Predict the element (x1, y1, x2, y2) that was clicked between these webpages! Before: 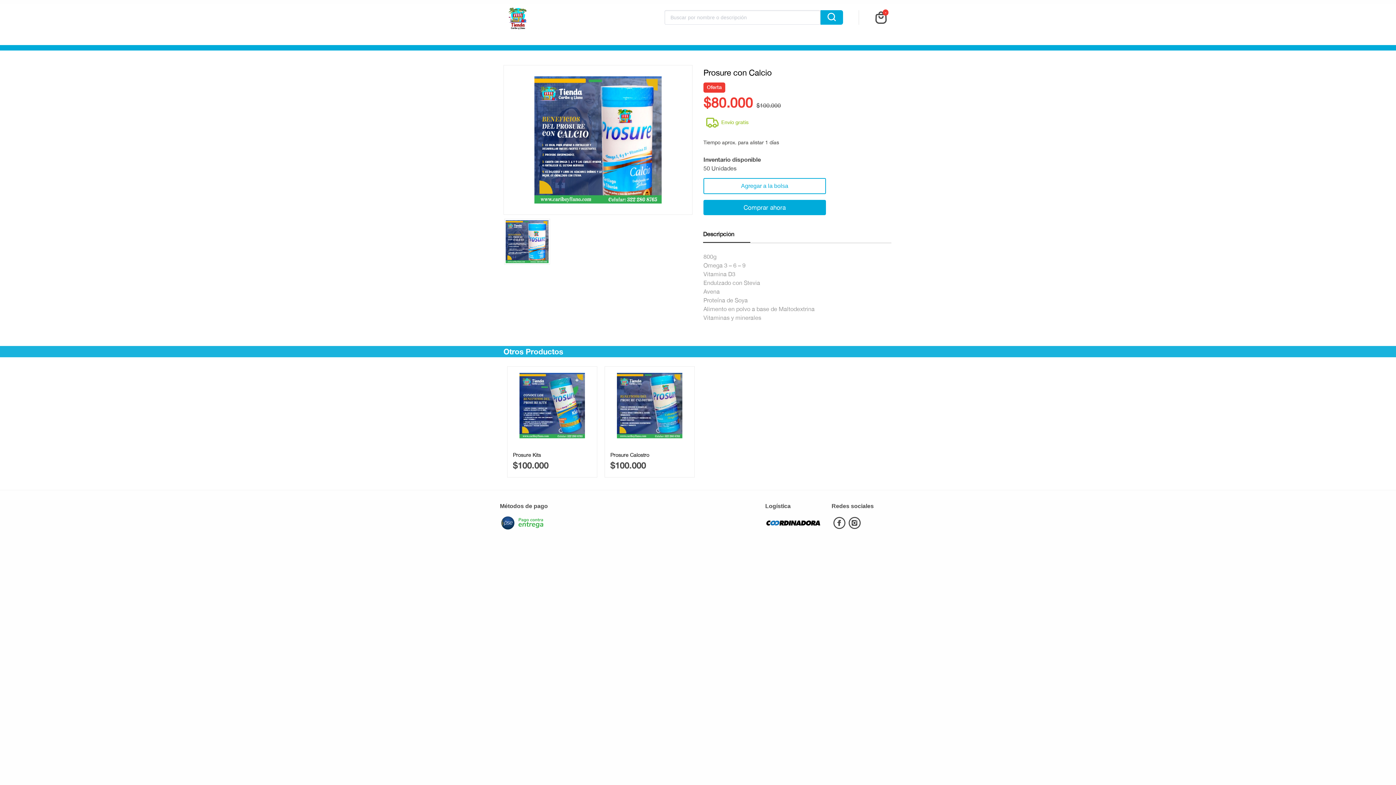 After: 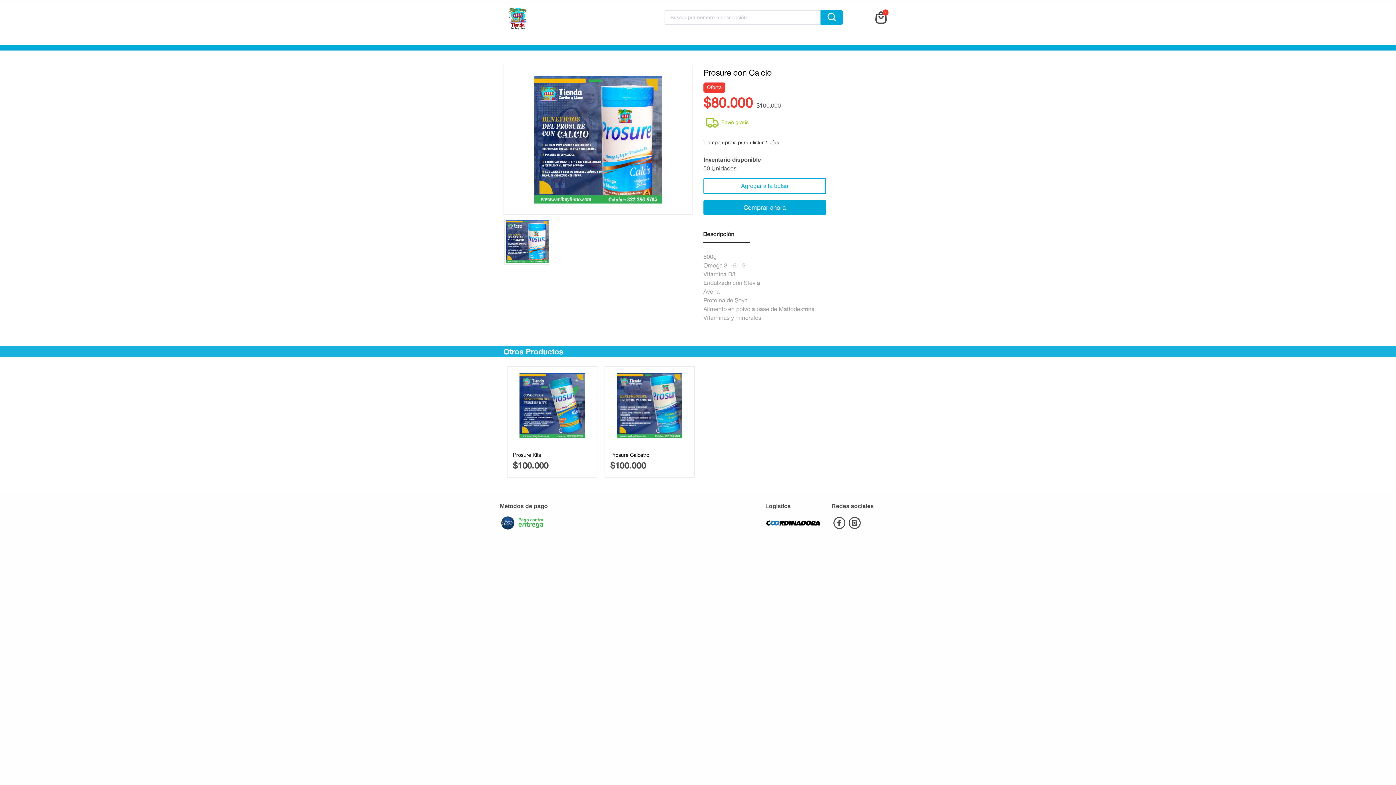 Action: bbox: (832, 519, 846, 525)